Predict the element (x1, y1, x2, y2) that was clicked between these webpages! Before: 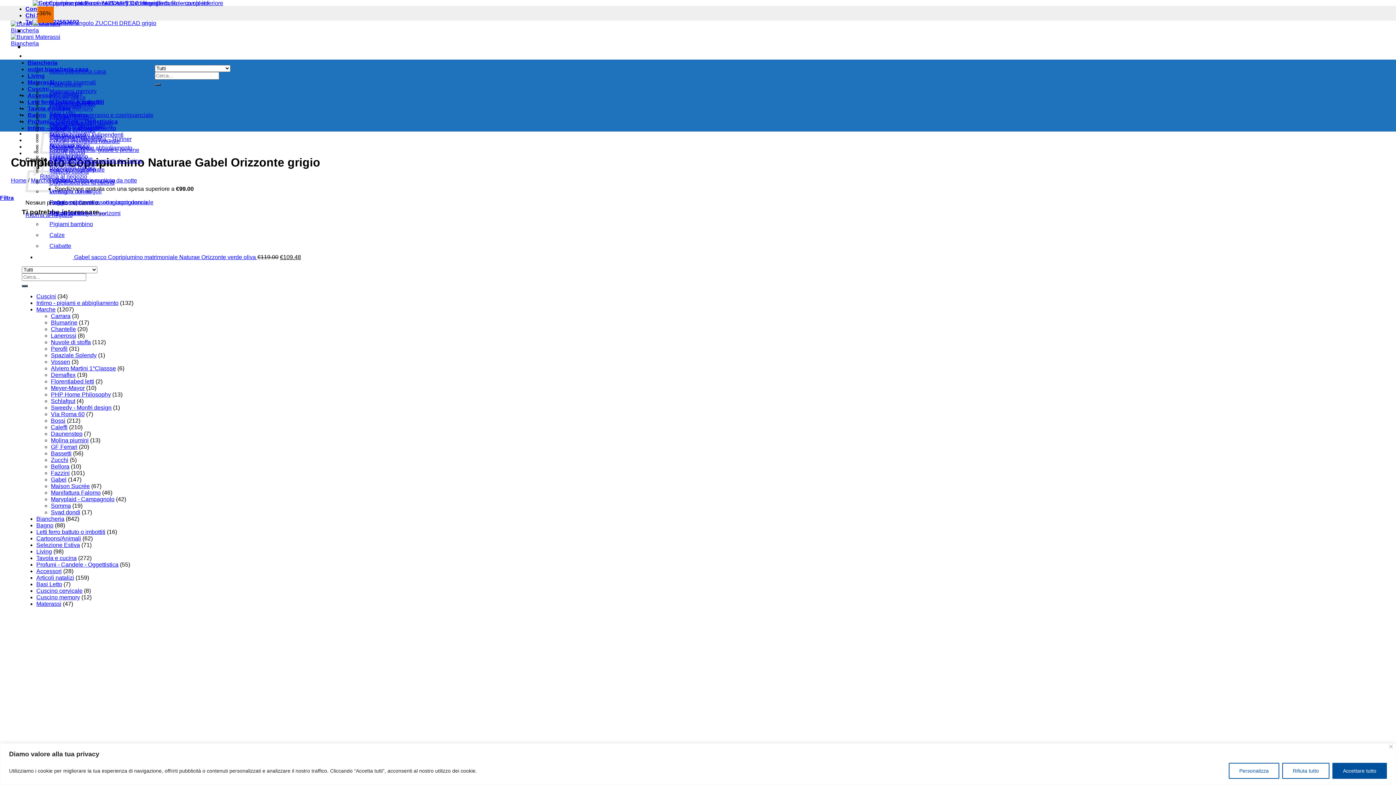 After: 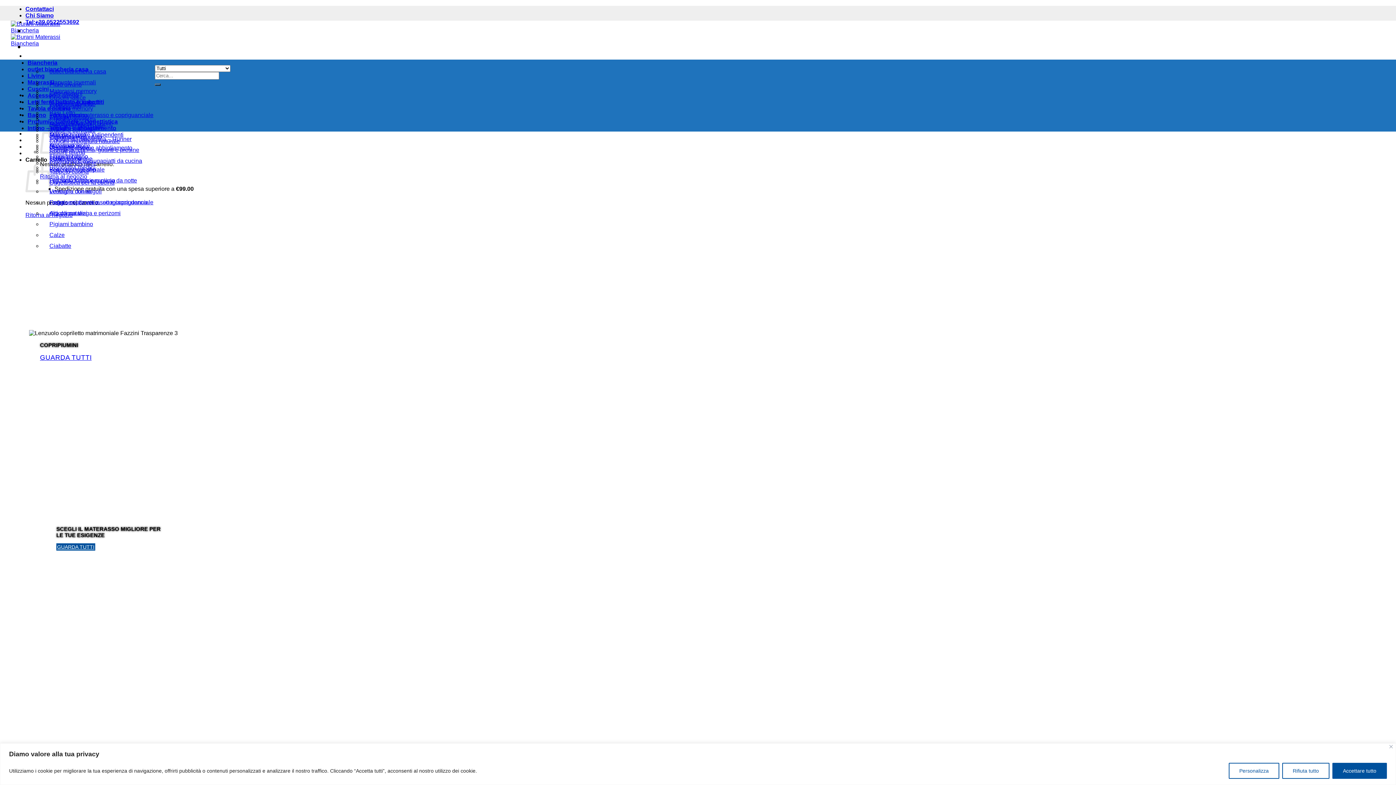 Action: bbox: (10, 177, 26, 183) label: Home